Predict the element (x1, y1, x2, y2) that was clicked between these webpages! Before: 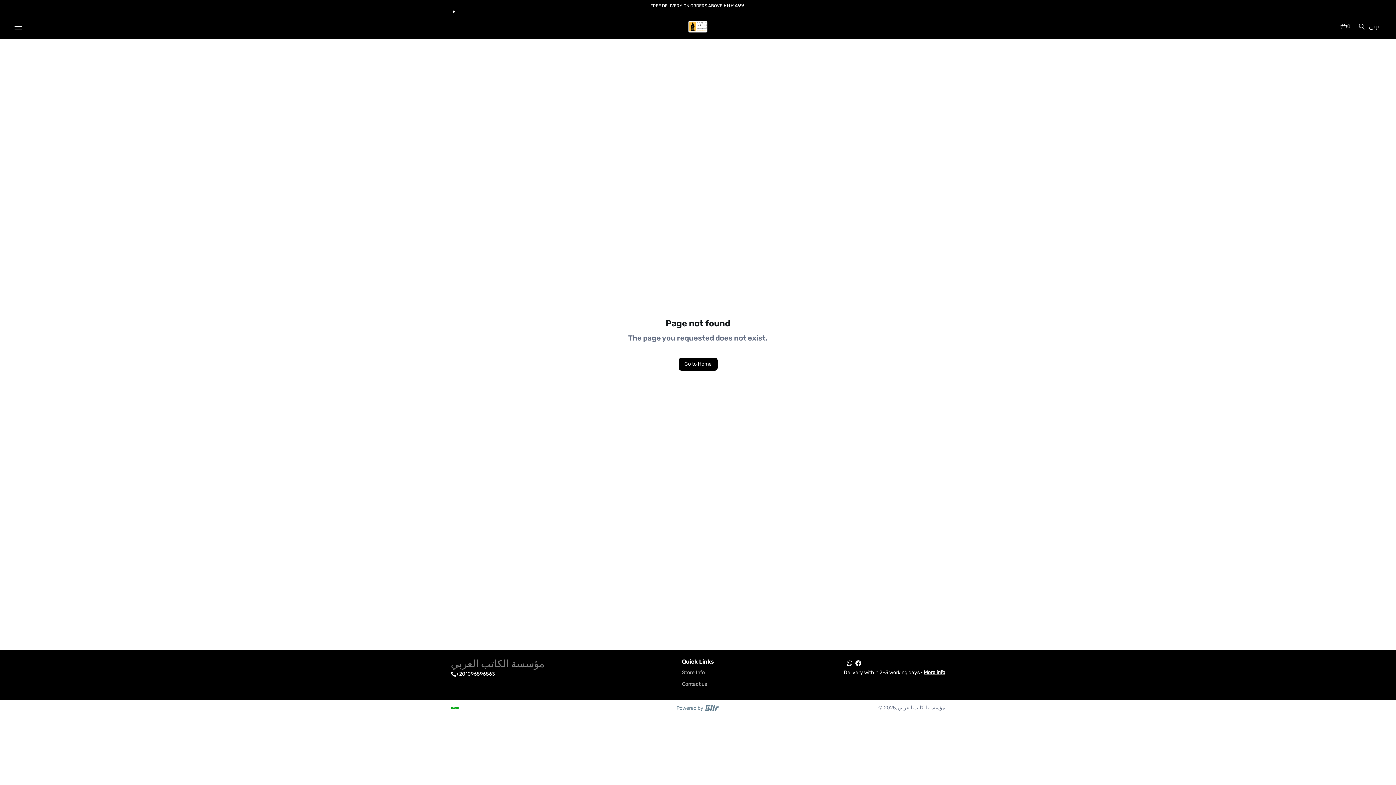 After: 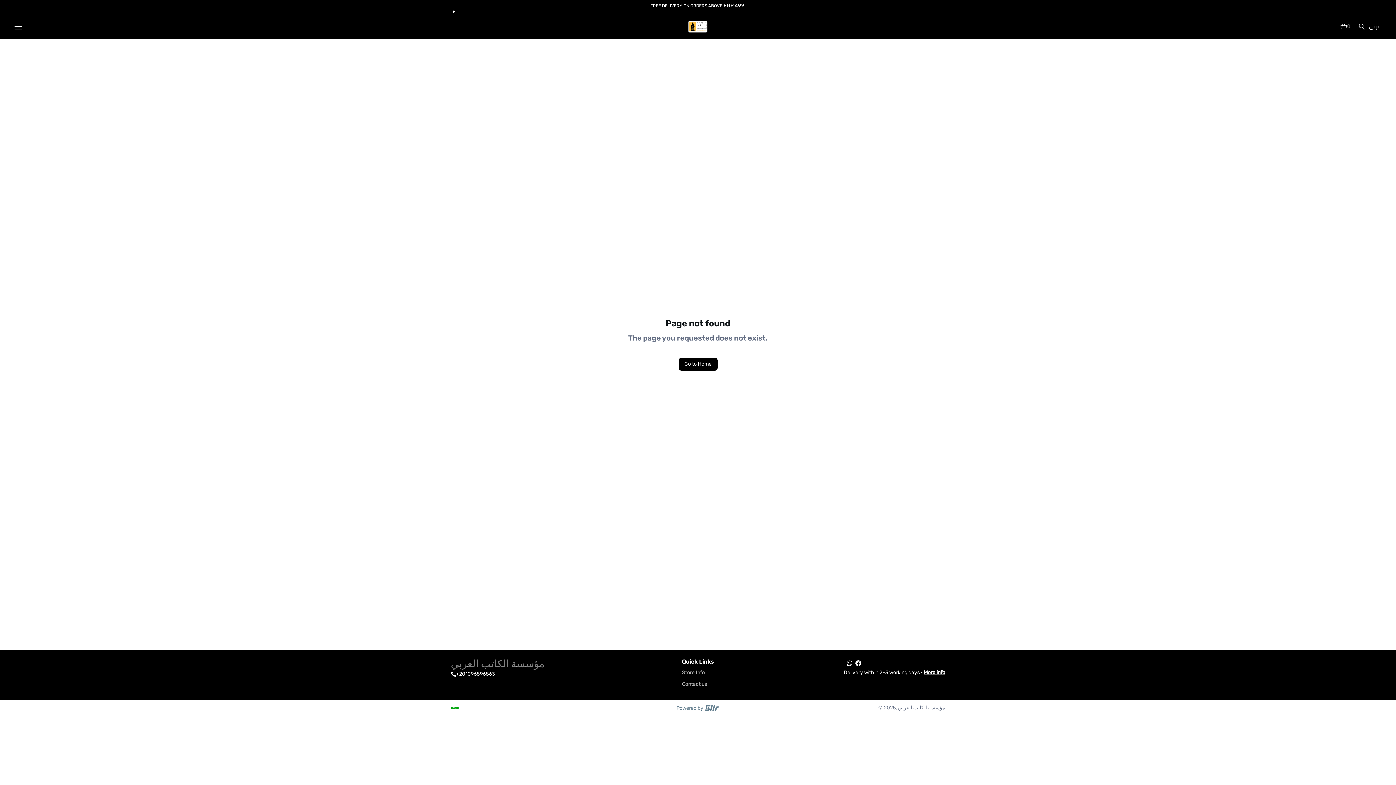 Action: label: 1 bbox: (452, 10, 454, 12)